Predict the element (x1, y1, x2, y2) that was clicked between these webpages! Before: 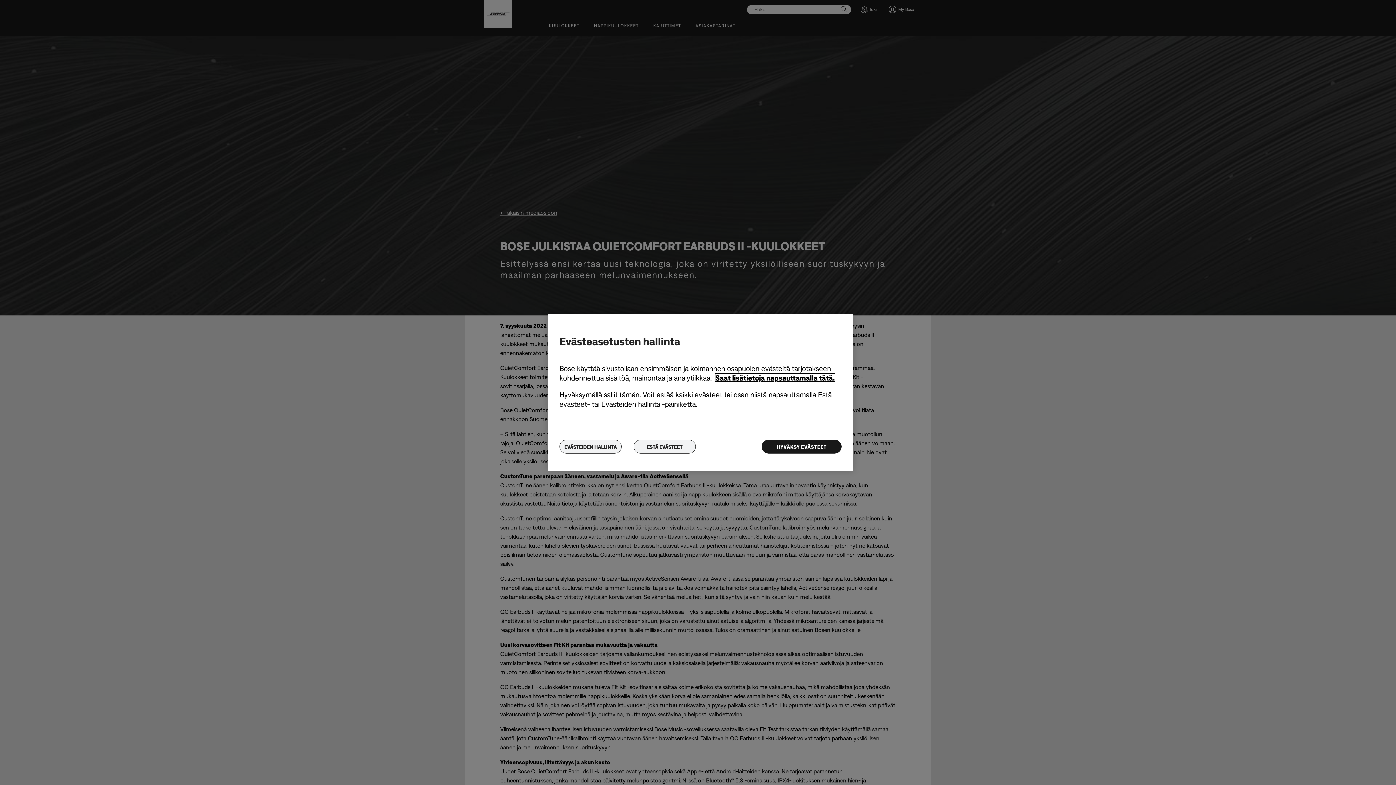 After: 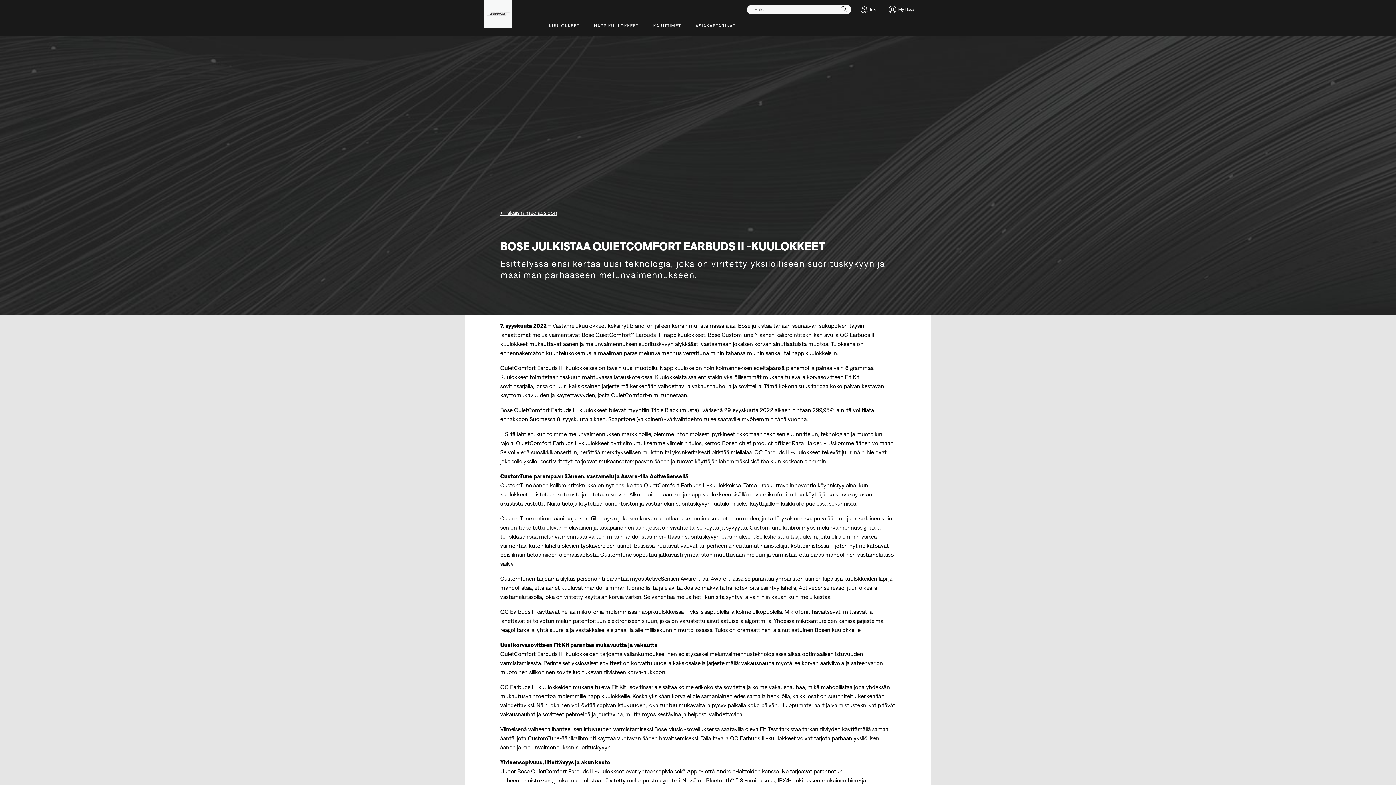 Action: label: HYVÄKSY EVÄSTEET bbox: (761, 440, 841, 453)